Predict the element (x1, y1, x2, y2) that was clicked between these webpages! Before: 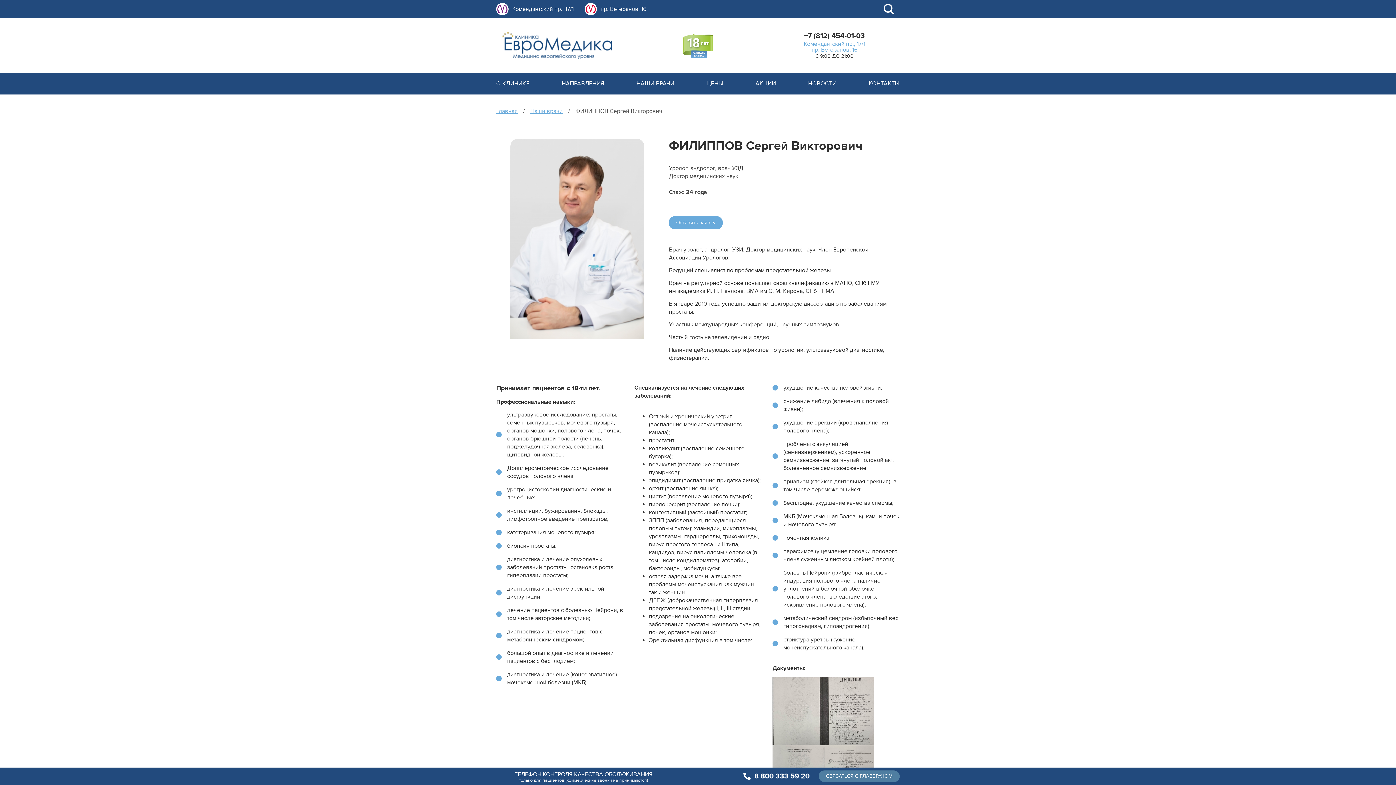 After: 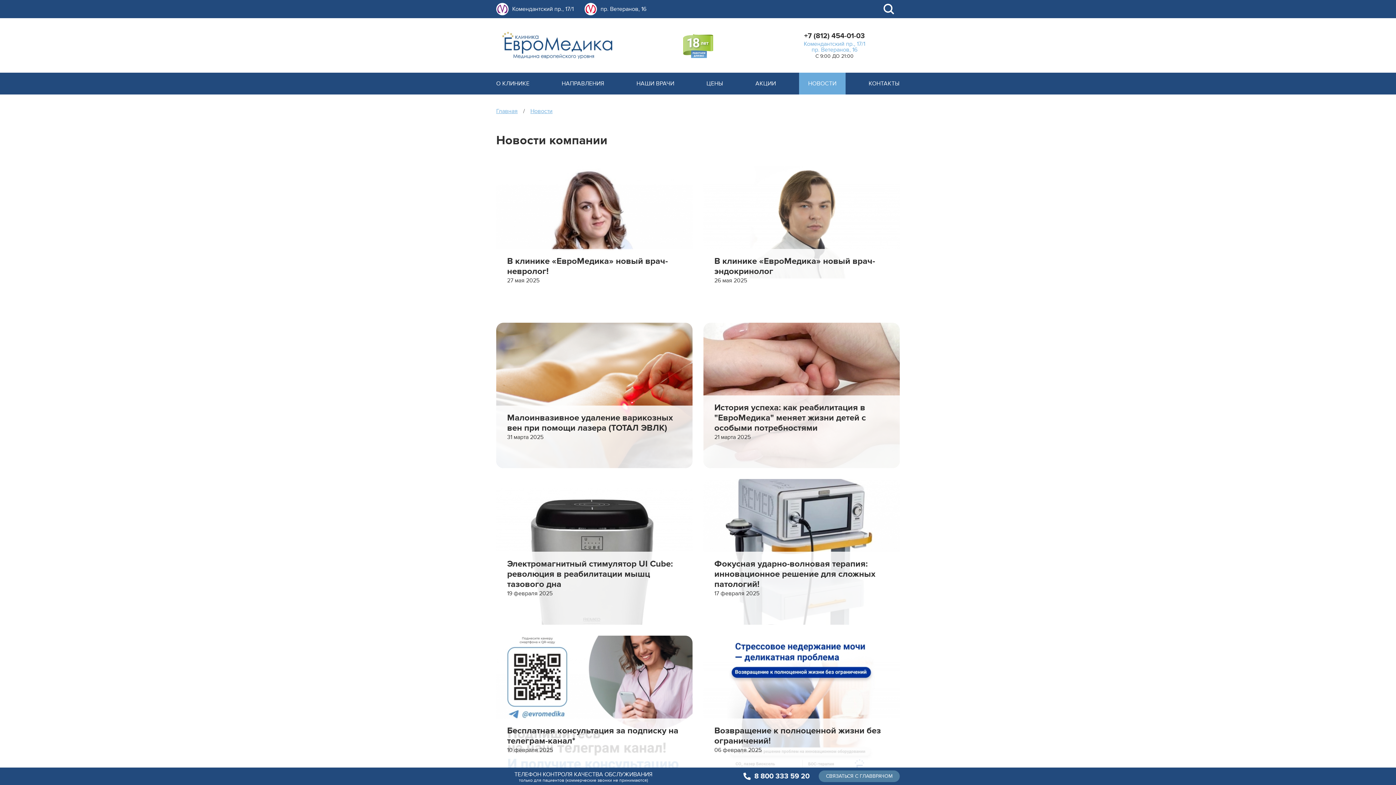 Action: label: НОВОСТИ bbox: (799, 72, 845, 94)